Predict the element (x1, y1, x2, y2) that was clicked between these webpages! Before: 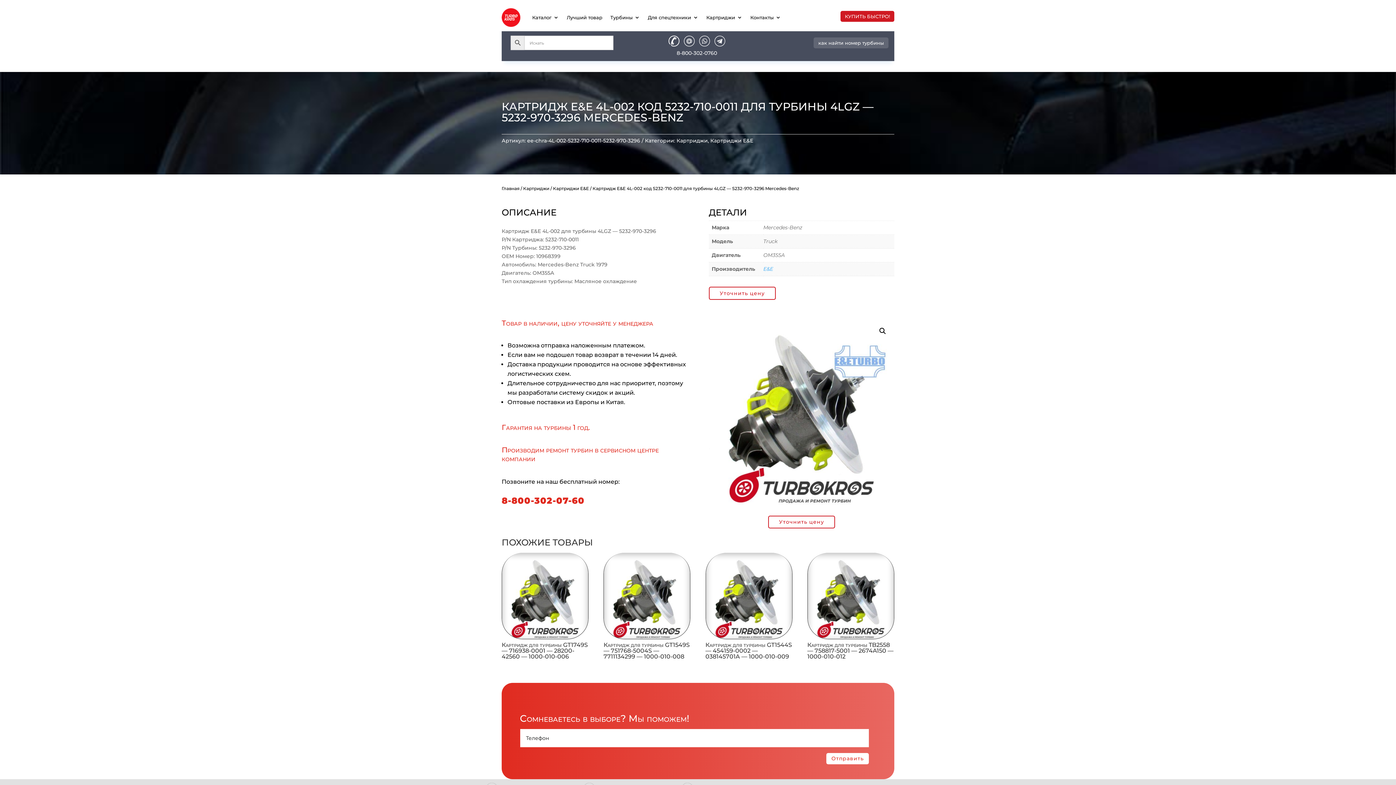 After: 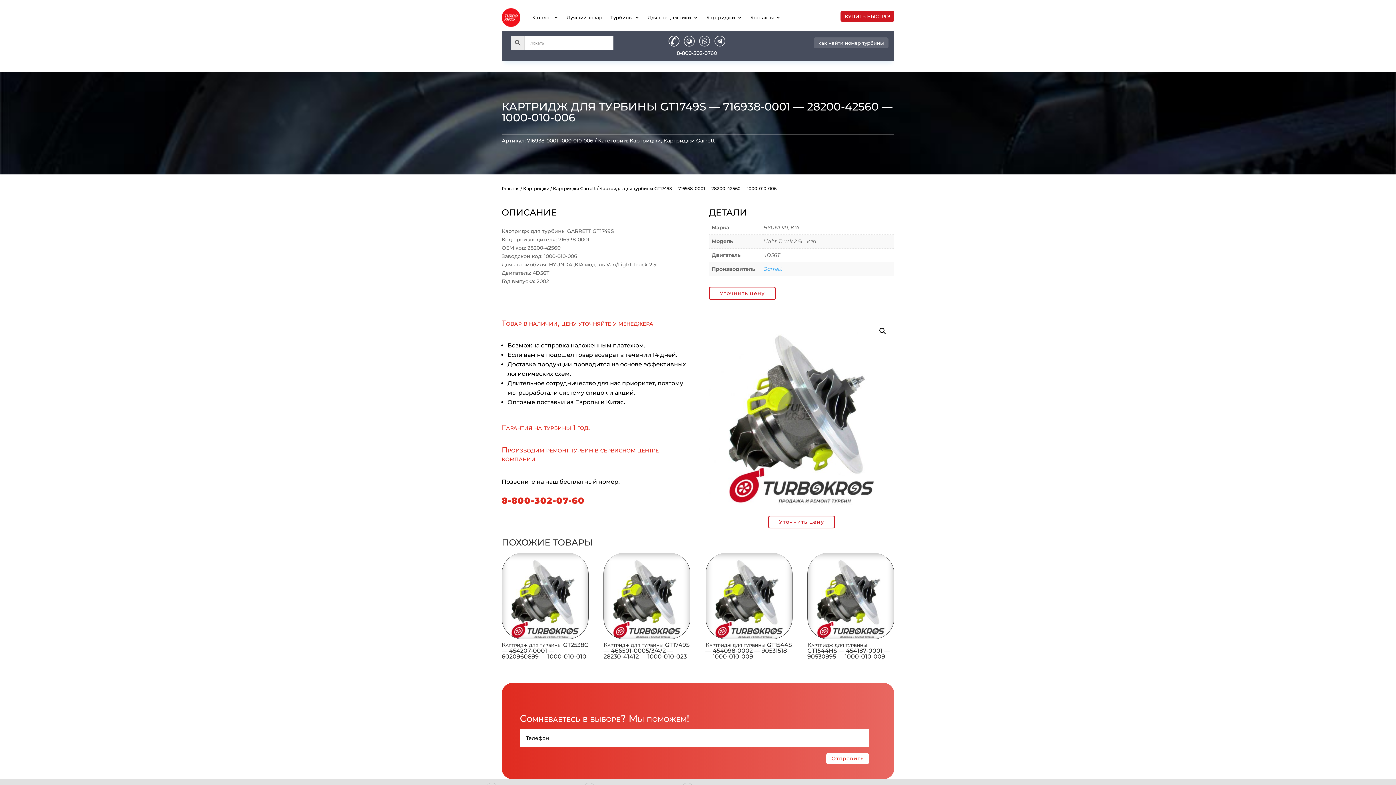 Action: label: Картридж для турбины GT1749S — 716938-0001 — 28200-42560 — 1000-010-006 bbox: (501, 553, 588, 663)